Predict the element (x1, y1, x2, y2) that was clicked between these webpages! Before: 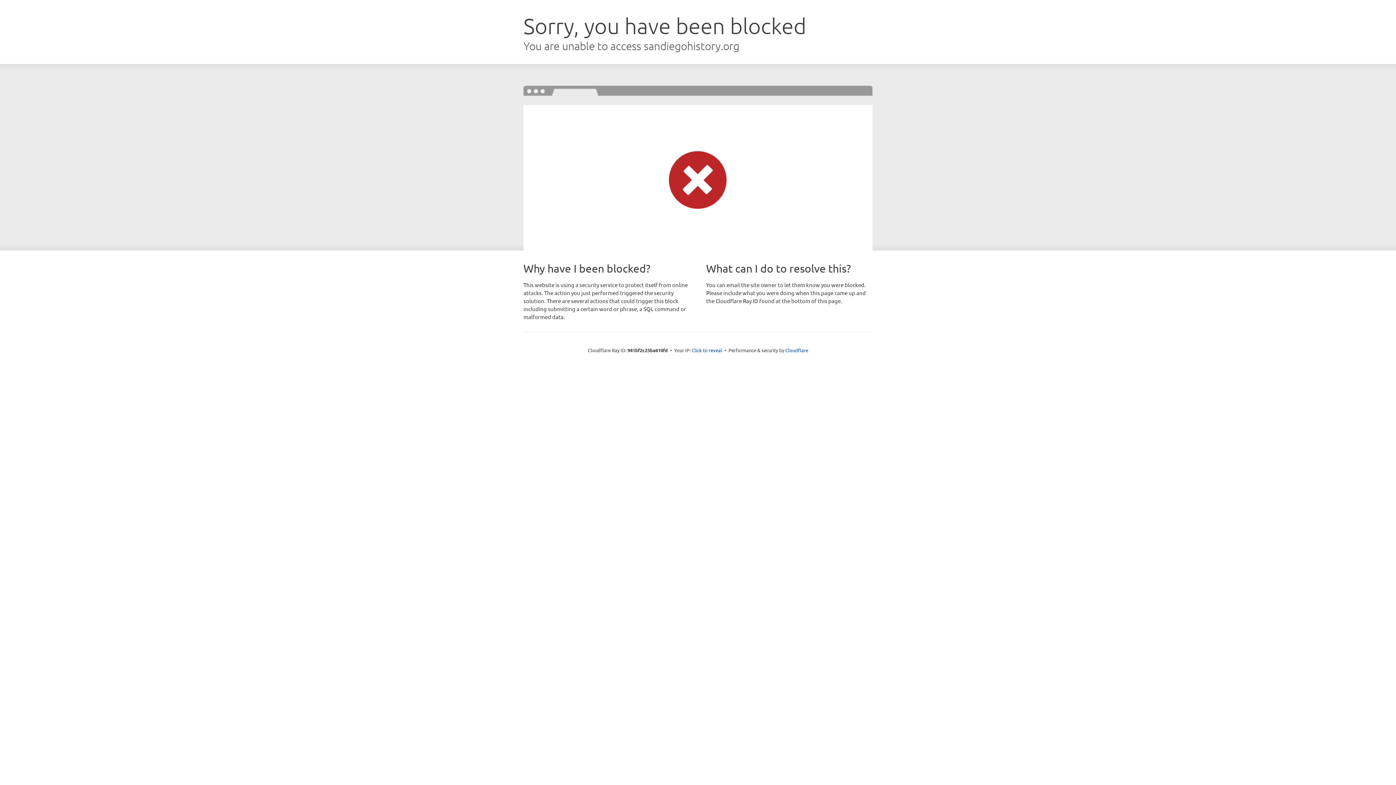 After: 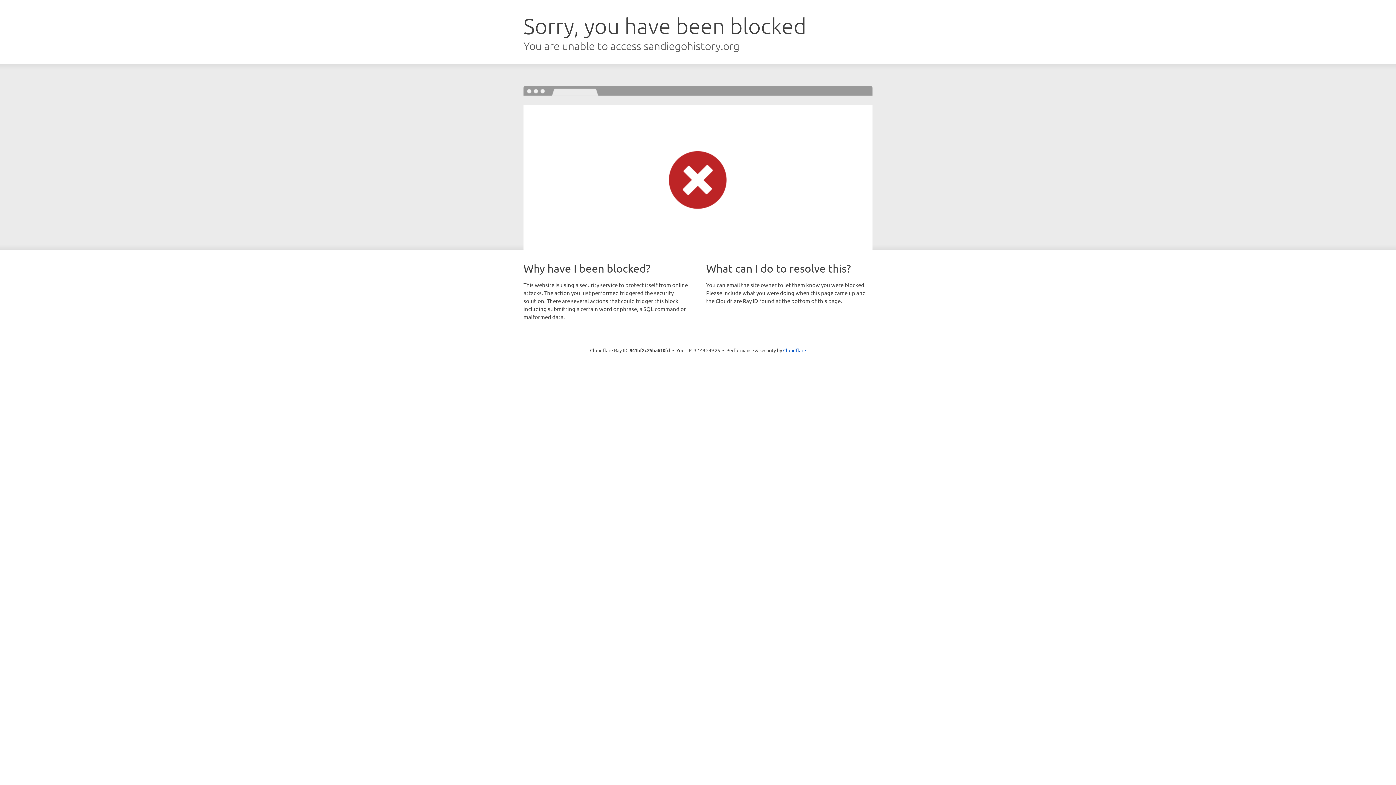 Action: bbox: (691, 346, 722, 353) label: Click to reveal